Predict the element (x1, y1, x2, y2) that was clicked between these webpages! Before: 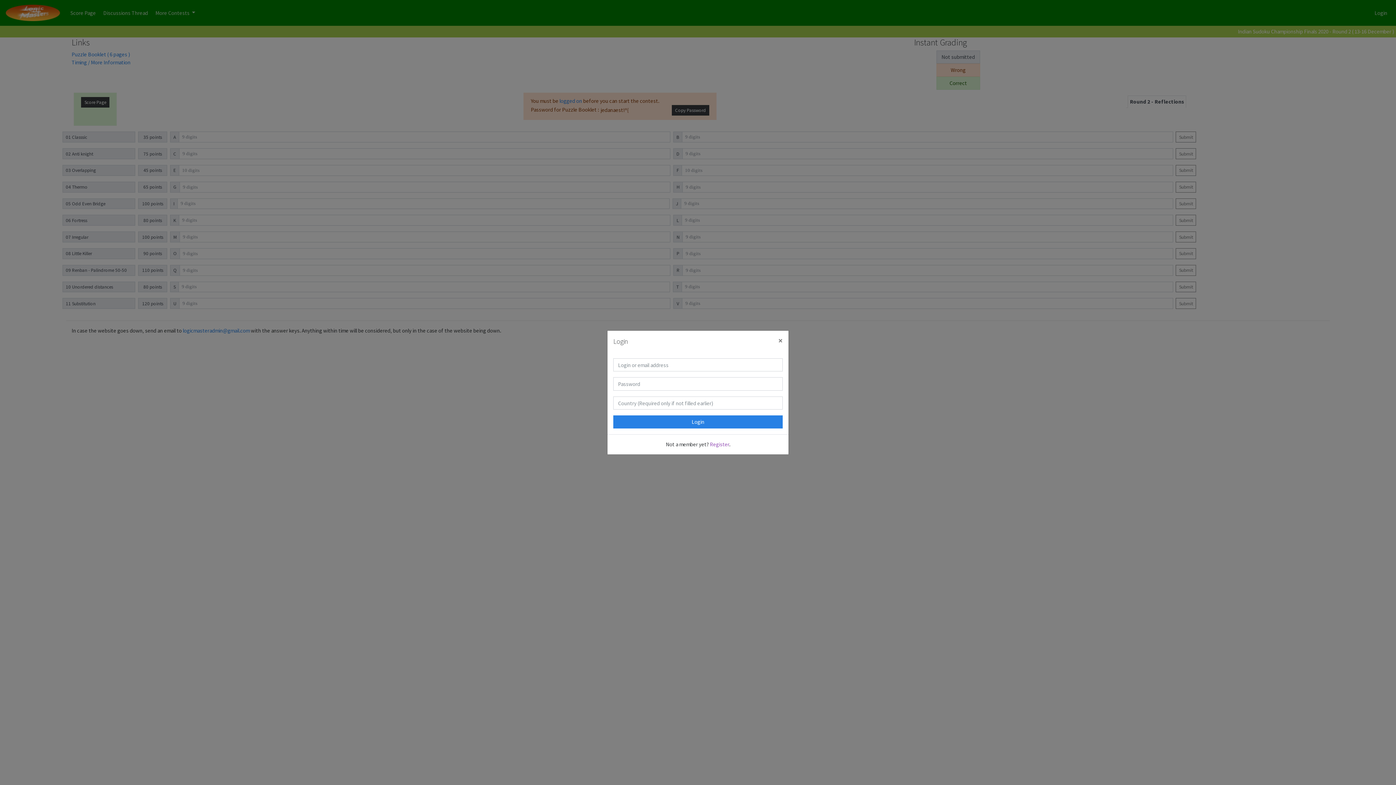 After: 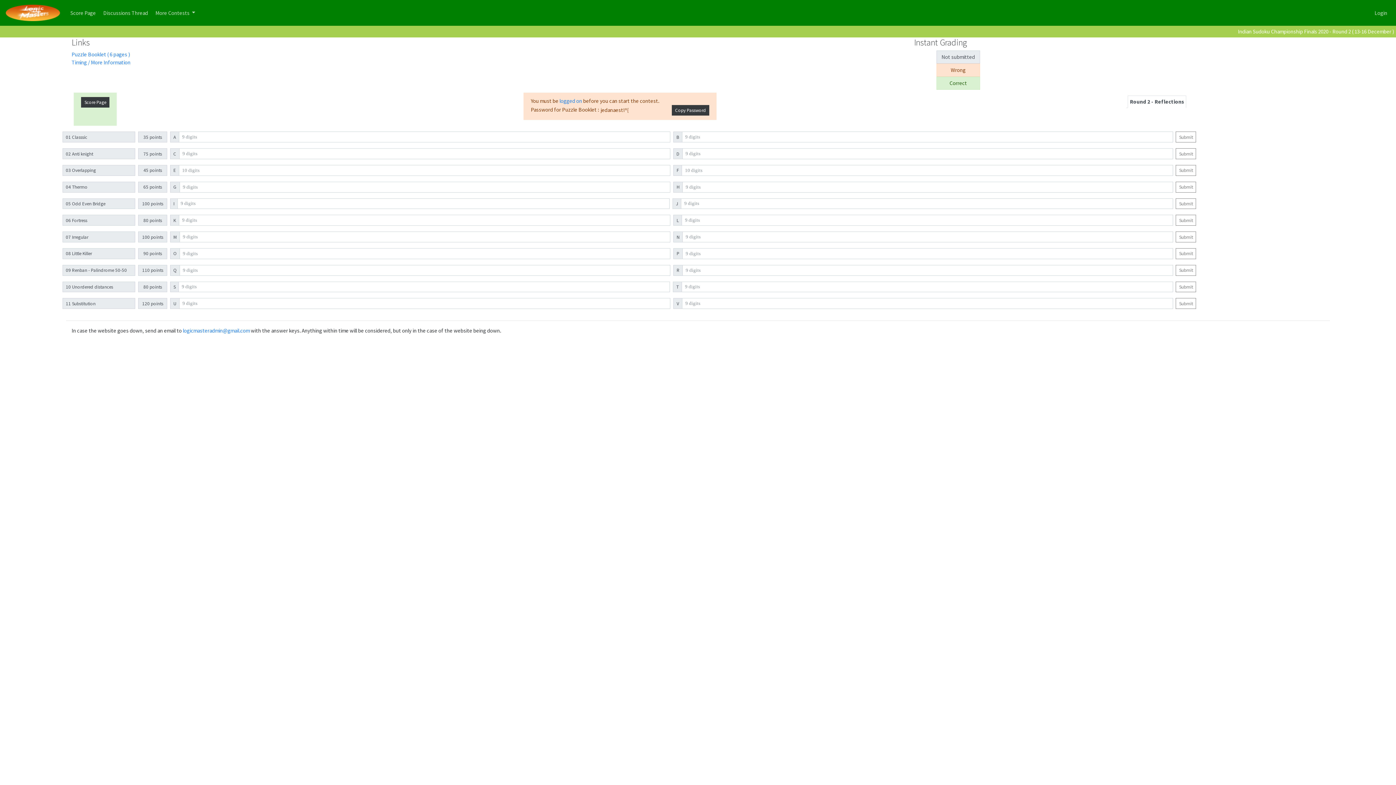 Action: bbox: (772, 330, 788, 350) label: Close